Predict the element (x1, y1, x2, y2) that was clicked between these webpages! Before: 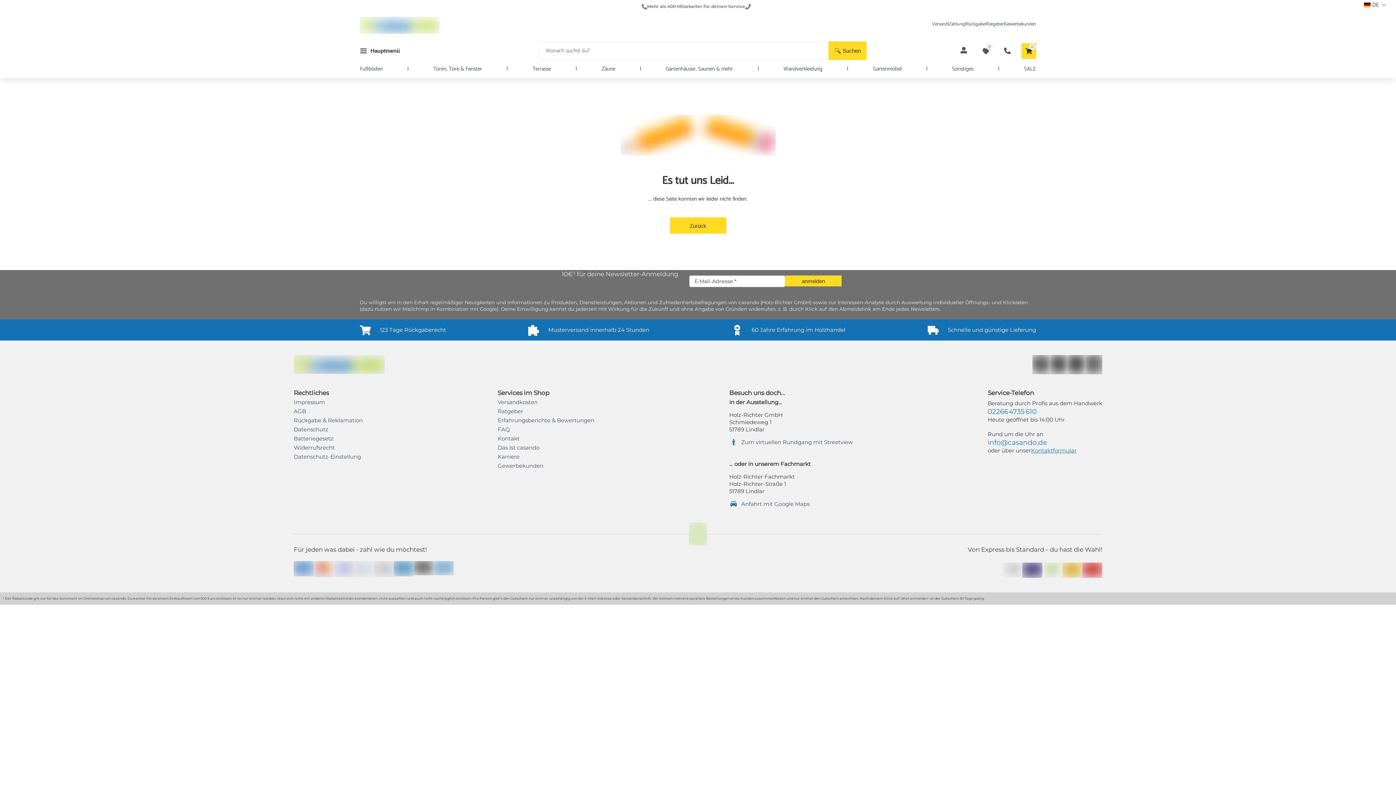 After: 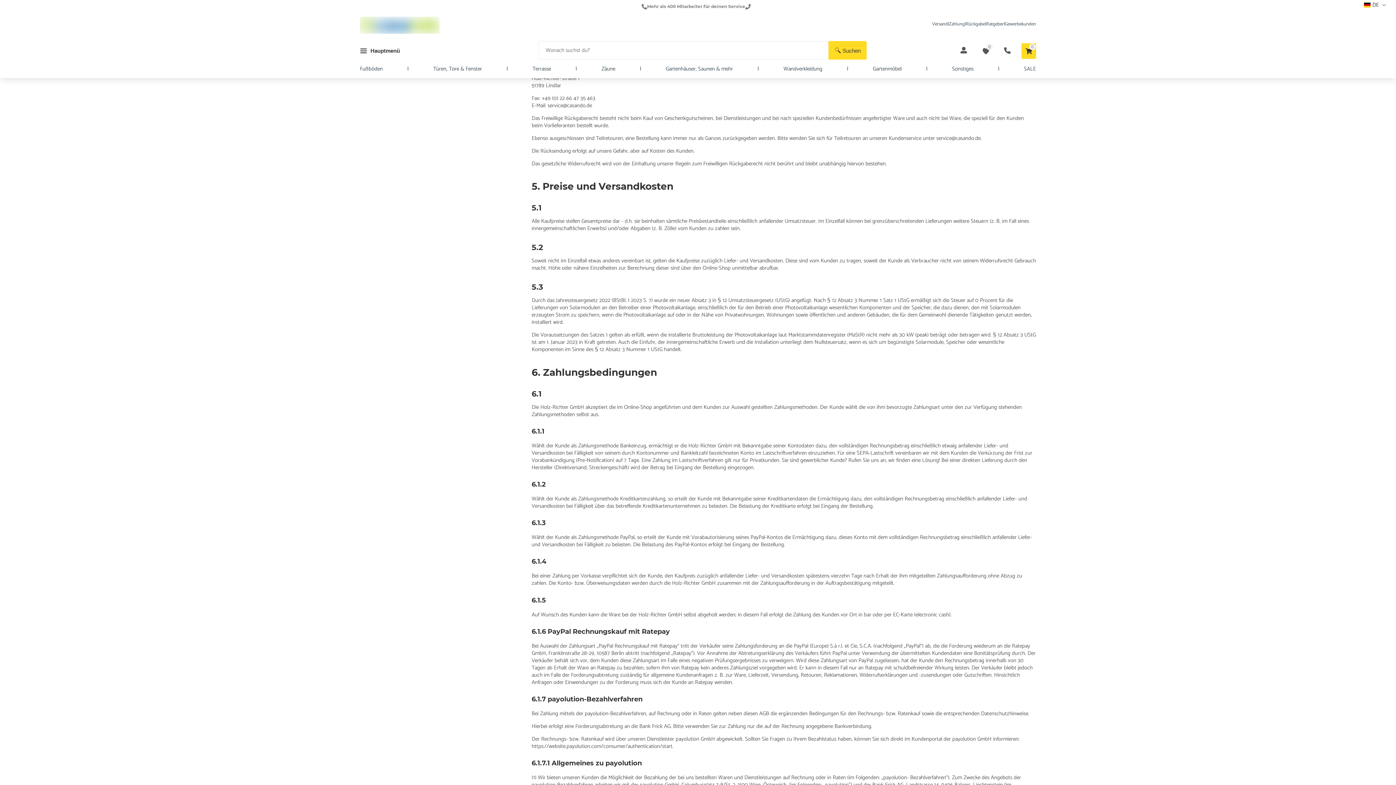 Action: bbox: (369, 326, 446, 333) label: 123 Tage Rückgaberecht